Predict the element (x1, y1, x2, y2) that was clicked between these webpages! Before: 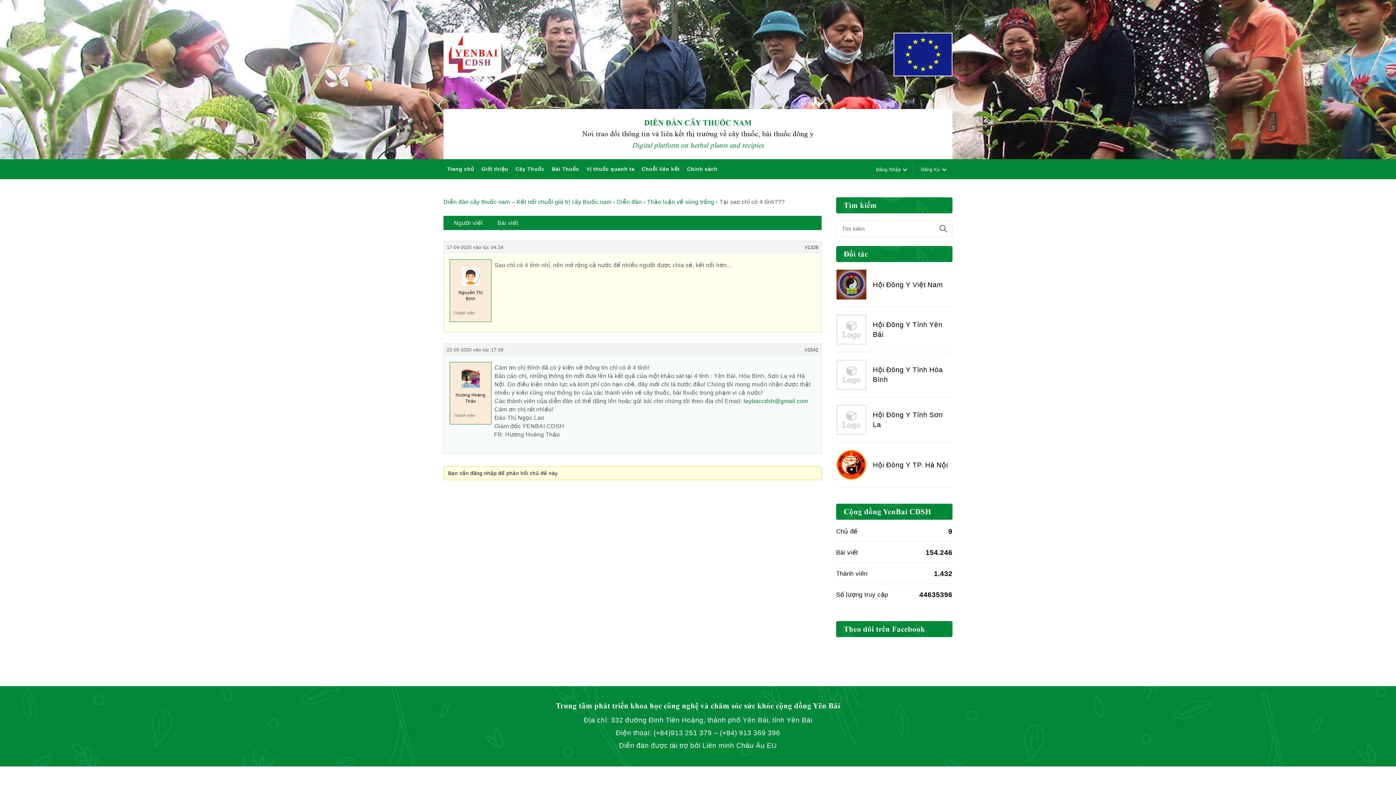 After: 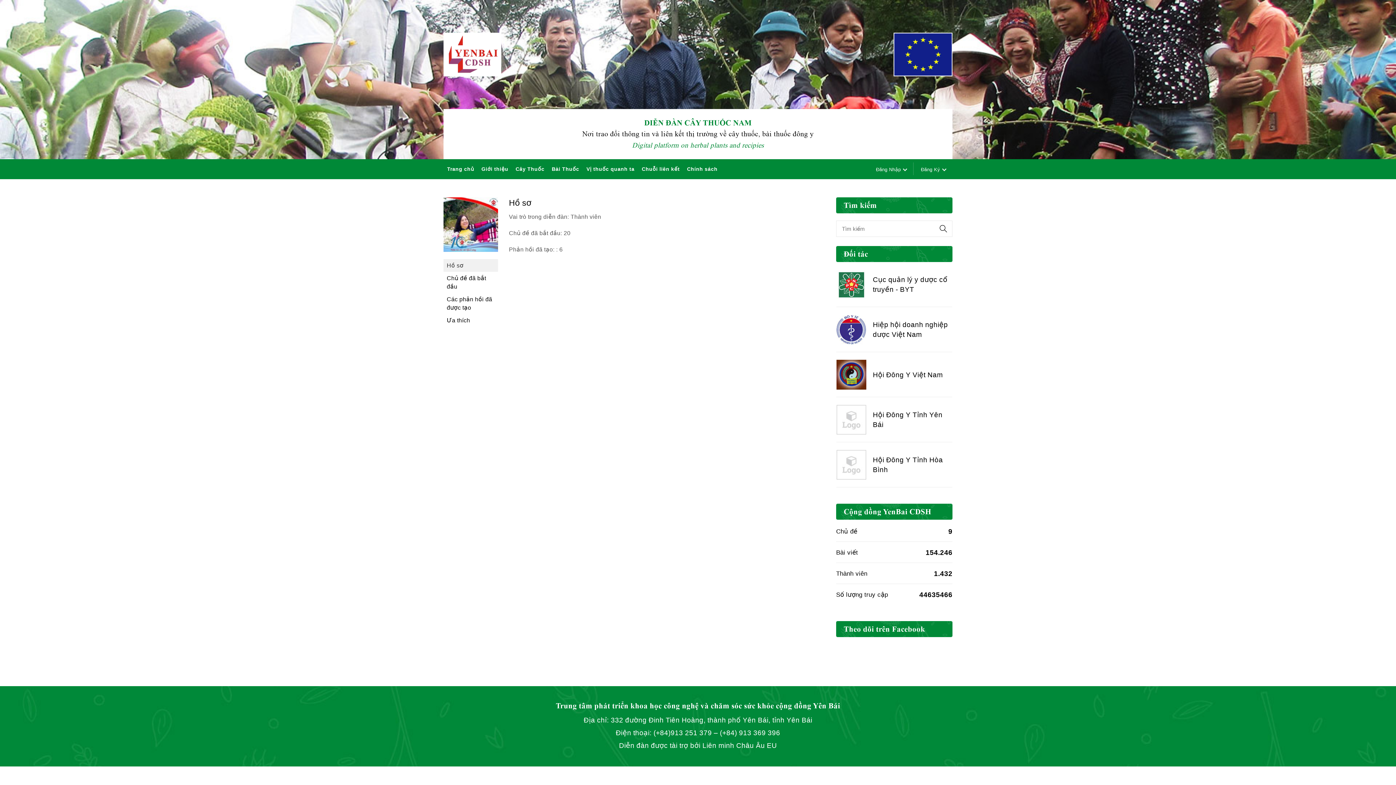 Action: bbox: (461, 371, 479, 377)